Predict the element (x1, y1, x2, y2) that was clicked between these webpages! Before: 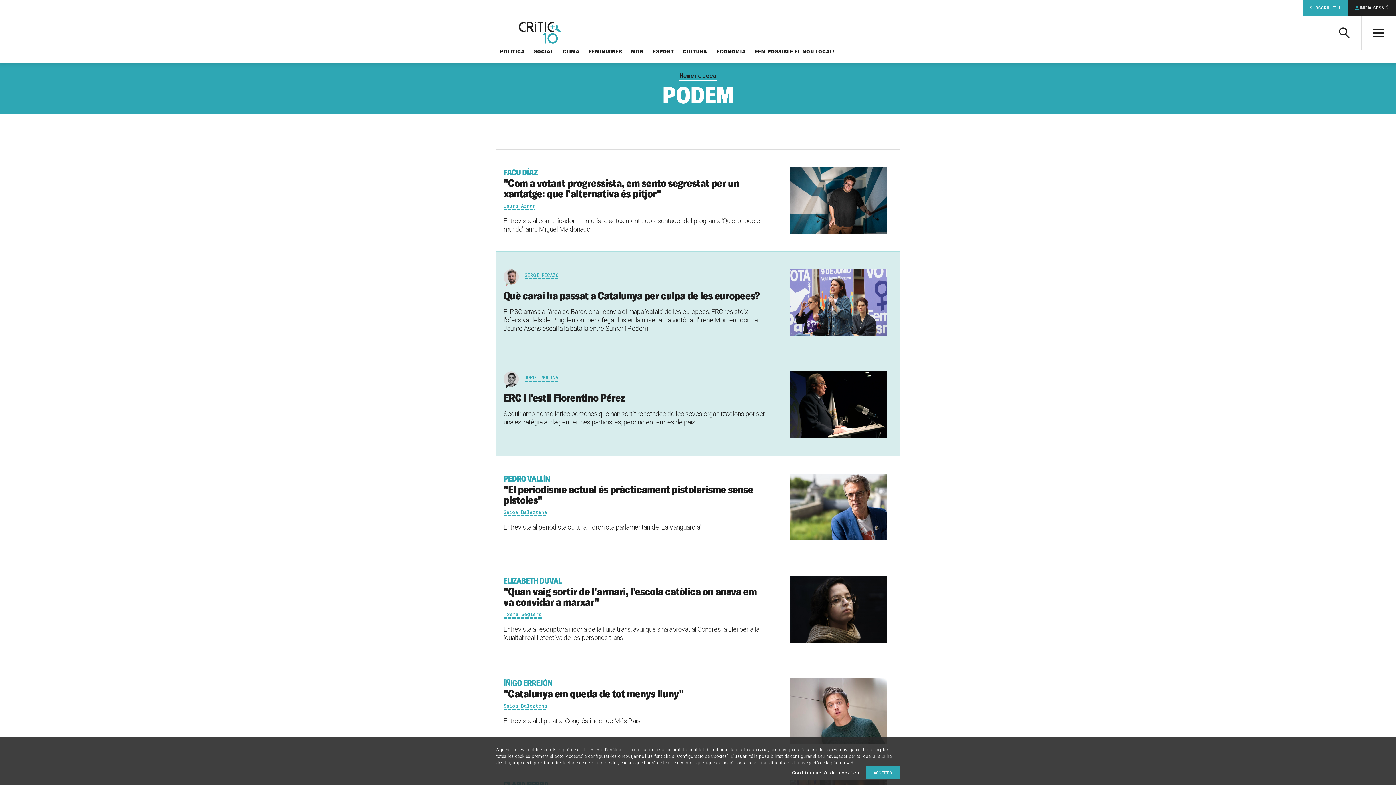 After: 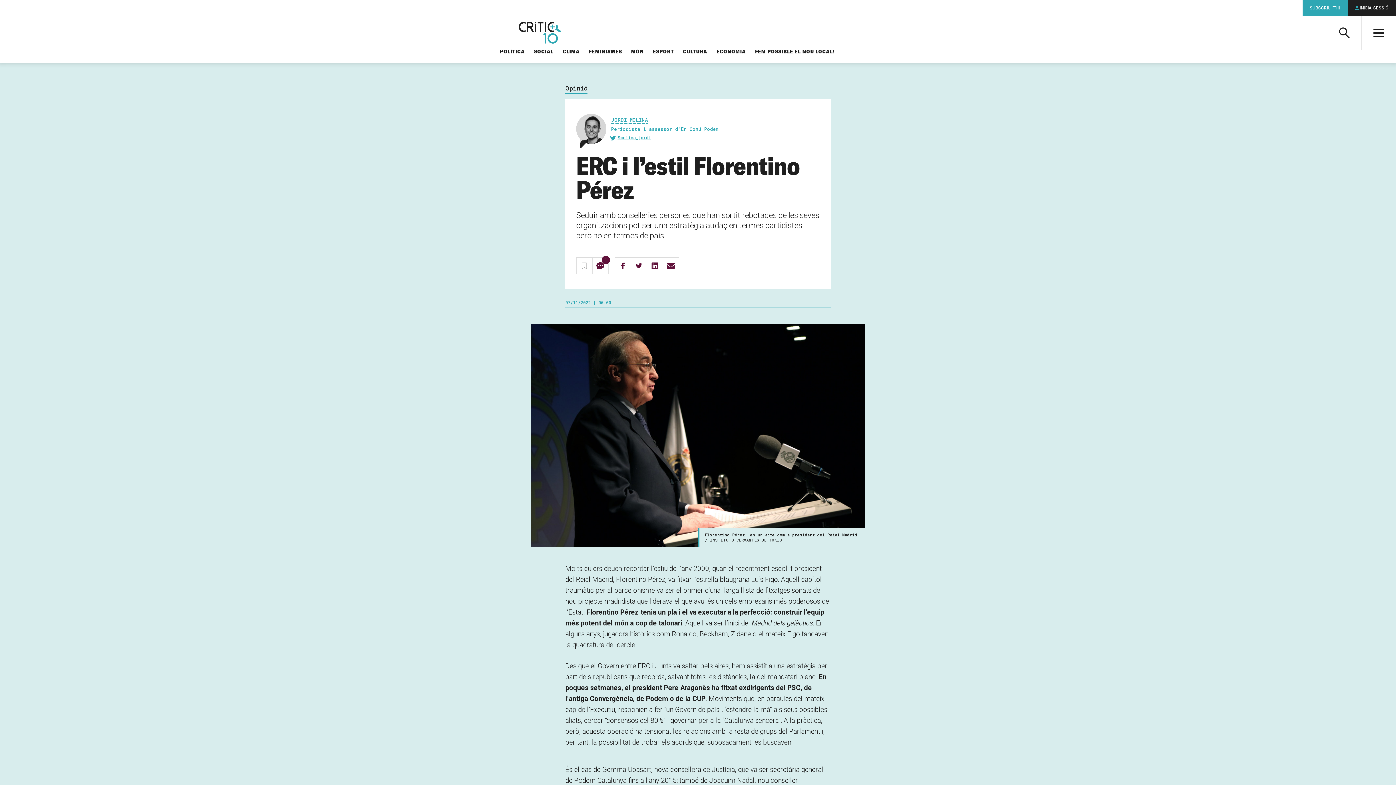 Action: label: ERC i l'estil Florentino Pérez bbox: (503, 391, 624, 404)